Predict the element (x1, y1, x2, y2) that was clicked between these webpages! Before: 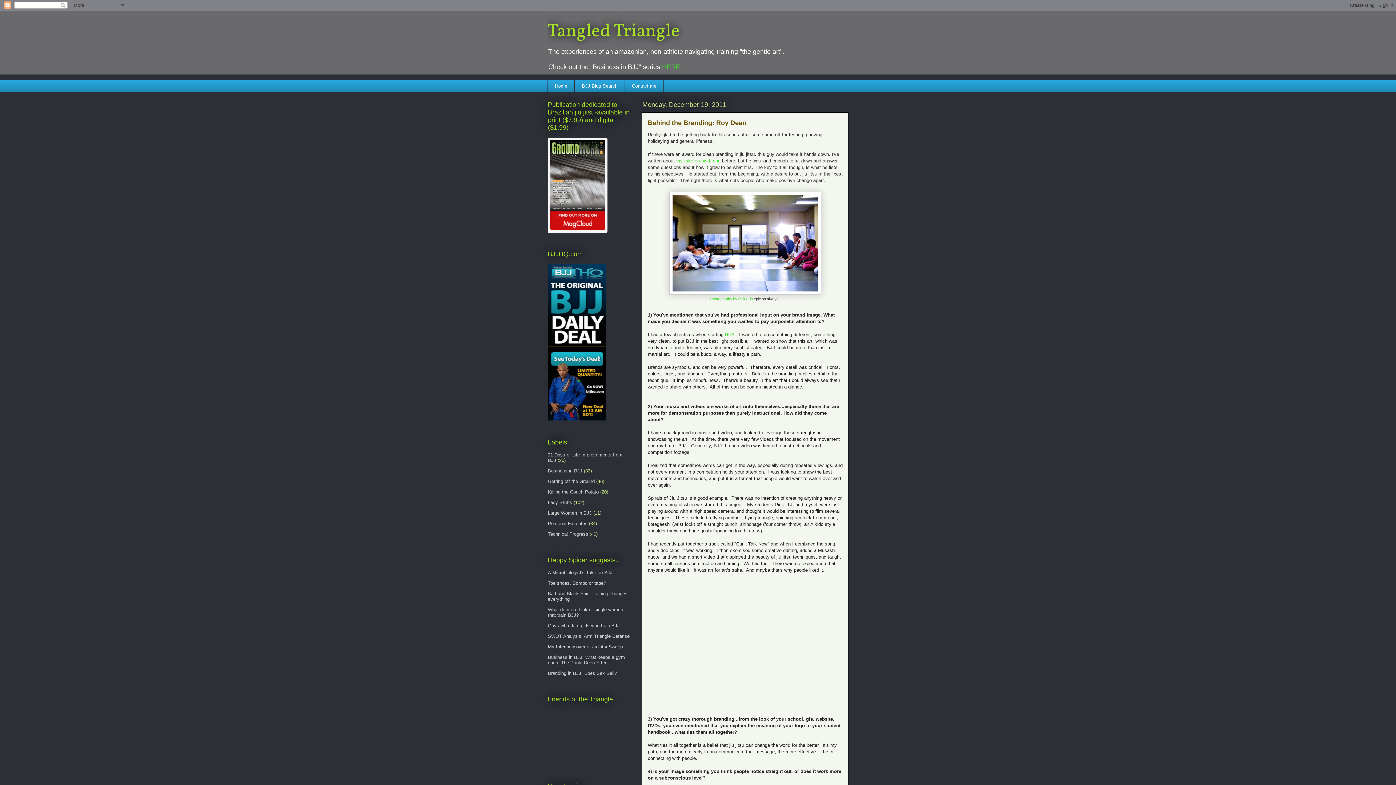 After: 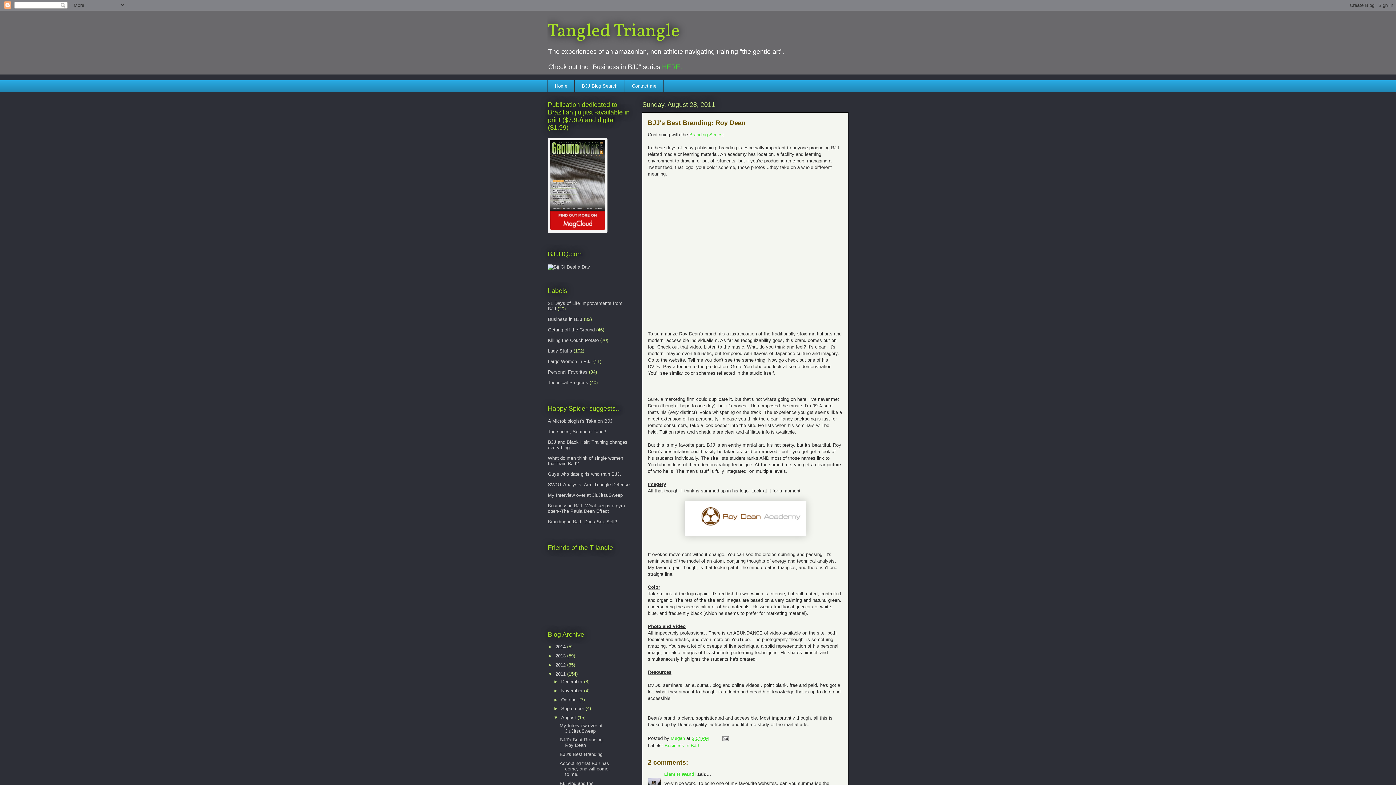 Action: bbox: (718, 158, 720, 163) label: d